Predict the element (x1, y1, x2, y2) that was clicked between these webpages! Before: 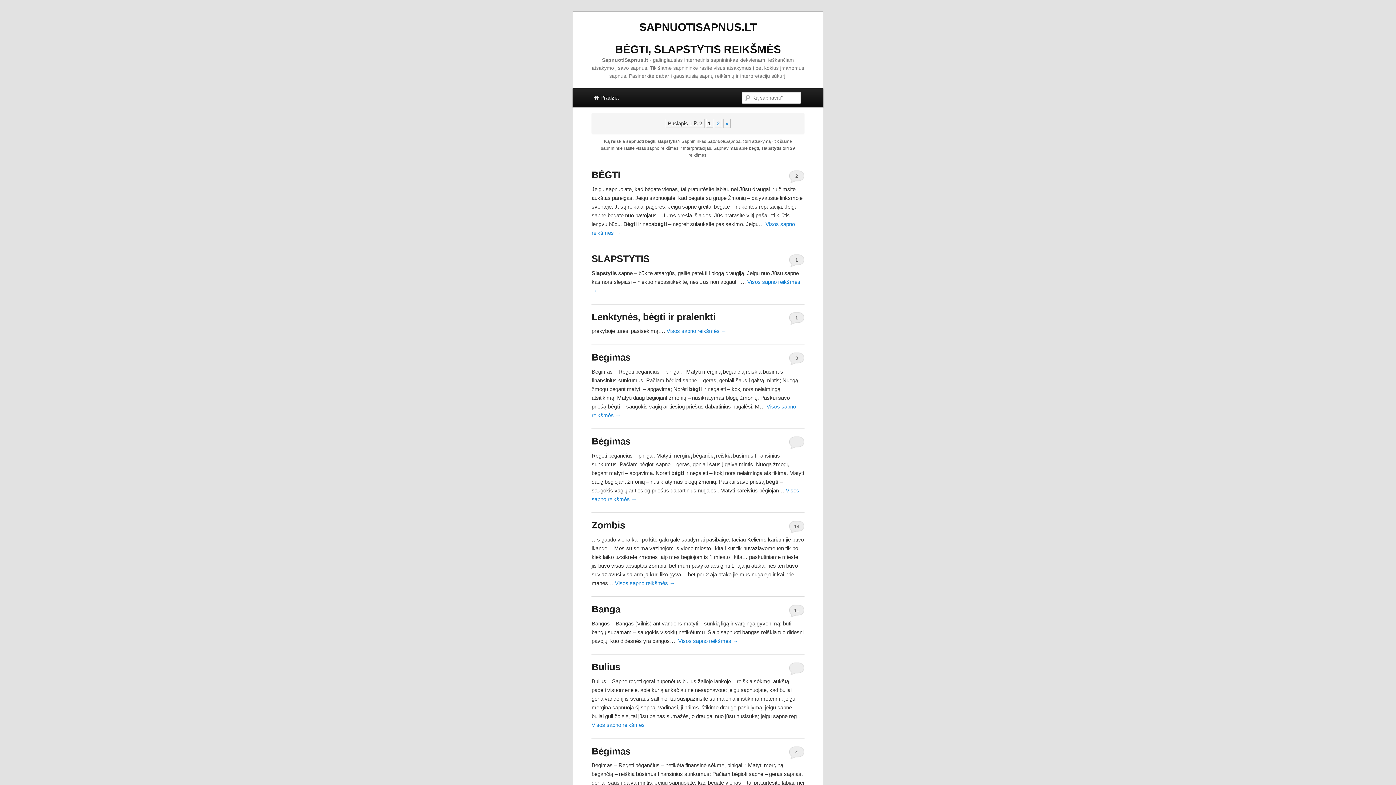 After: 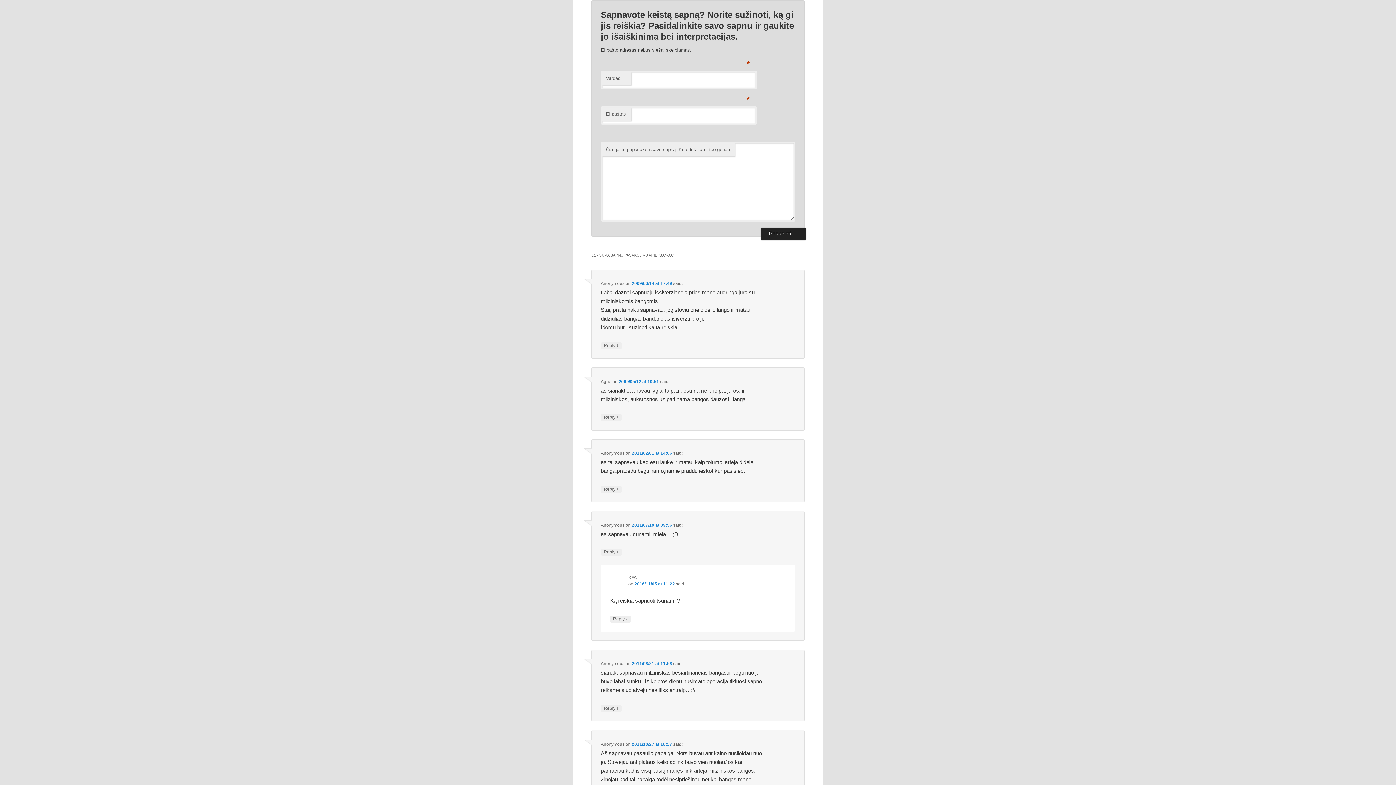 Action: label: 11 bbox: (788, 604, 804, 617)